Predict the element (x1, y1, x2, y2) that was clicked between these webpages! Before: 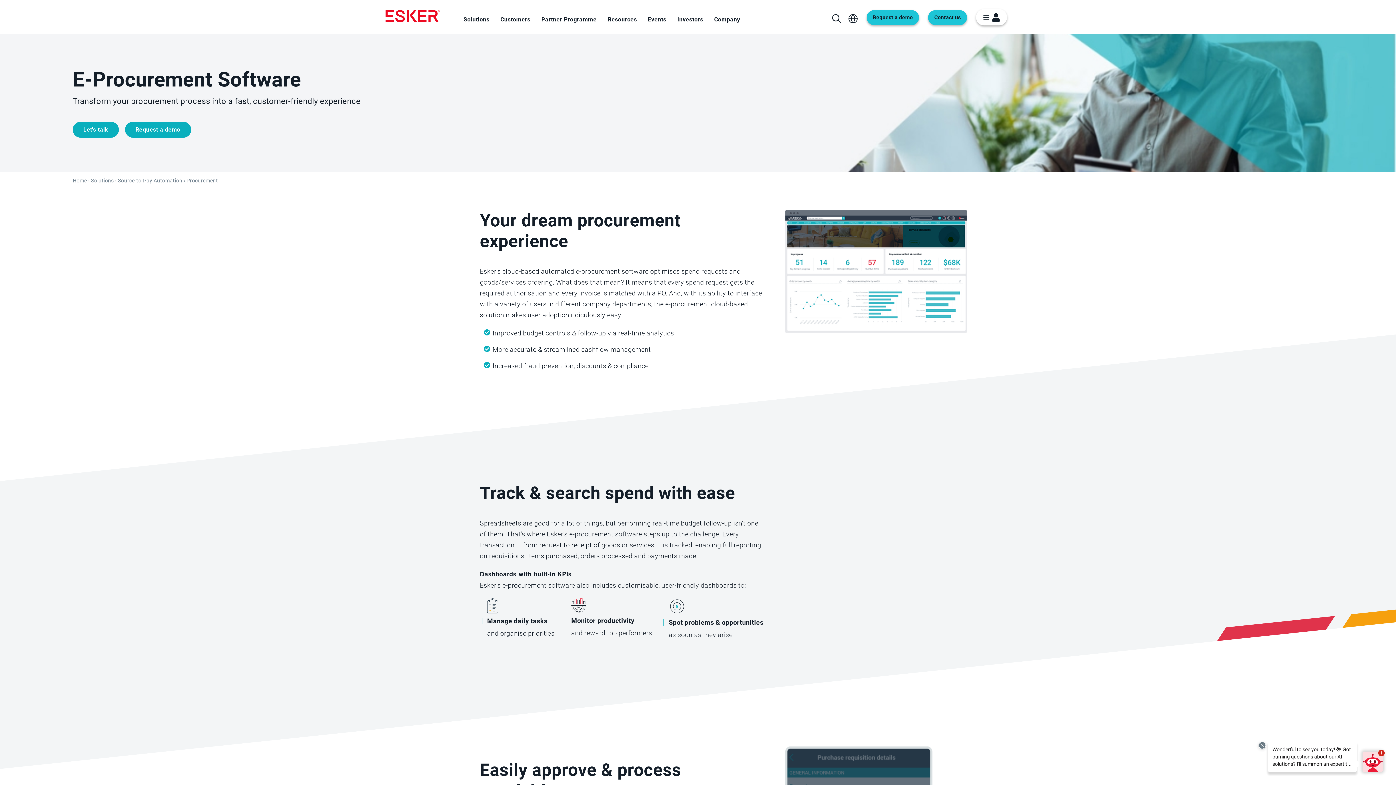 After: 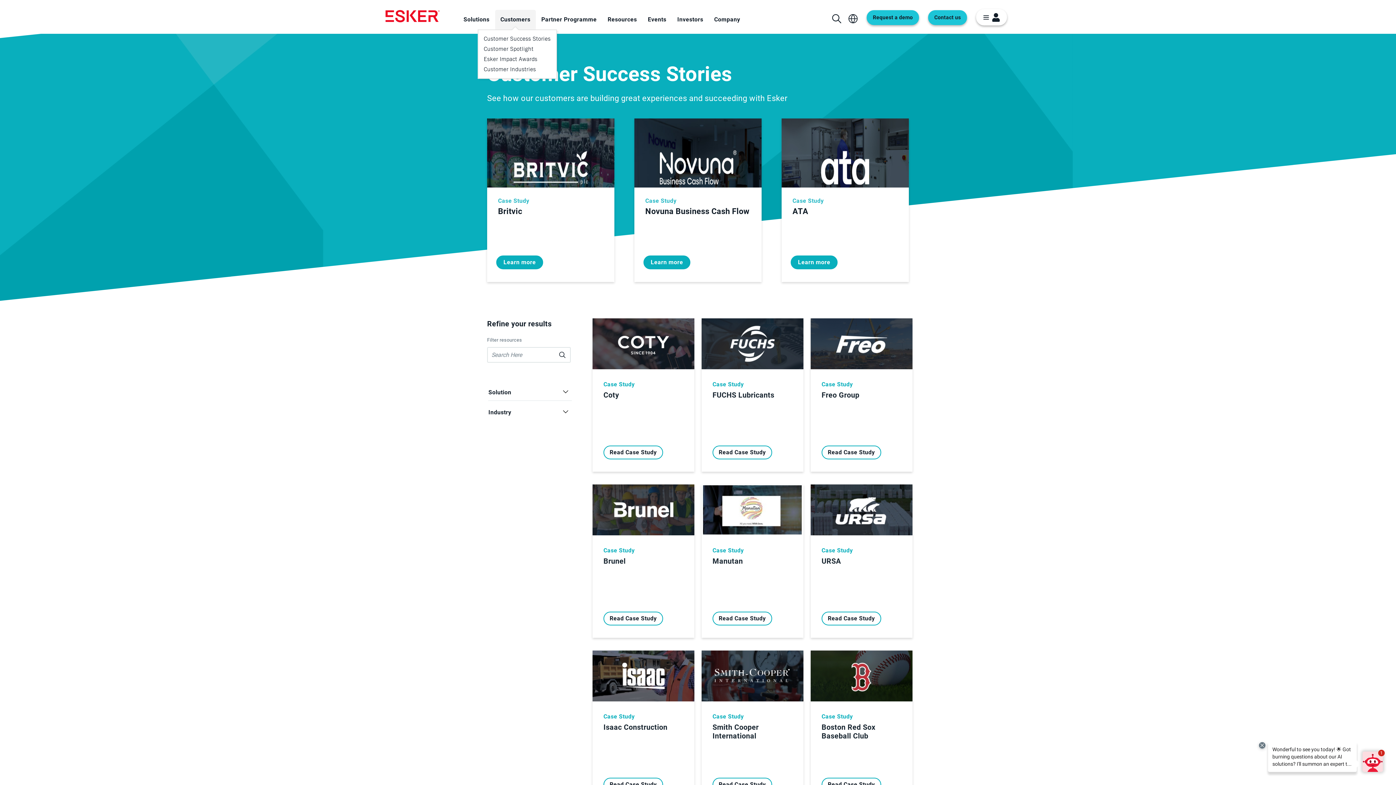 Action: label: Customers bbox: (495, 9, 536, 29)